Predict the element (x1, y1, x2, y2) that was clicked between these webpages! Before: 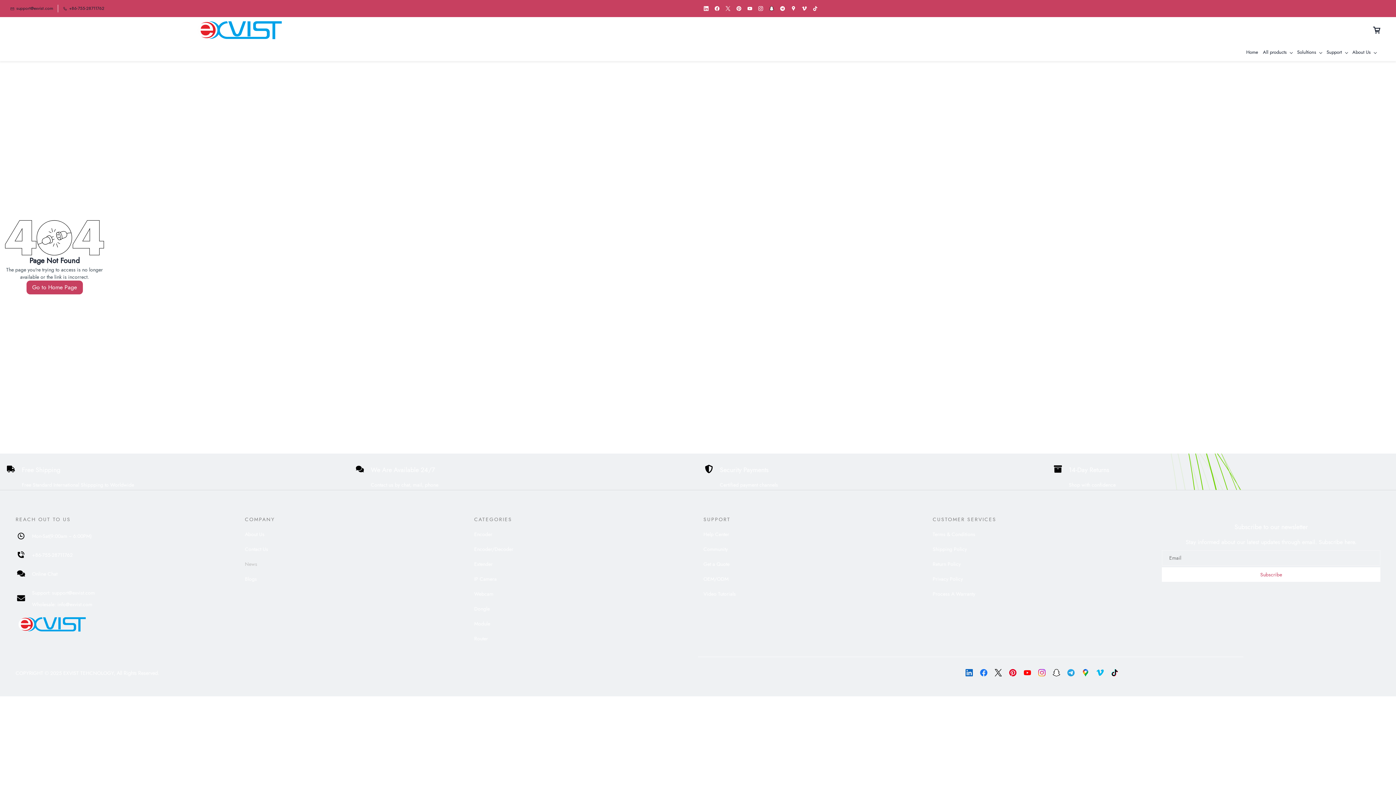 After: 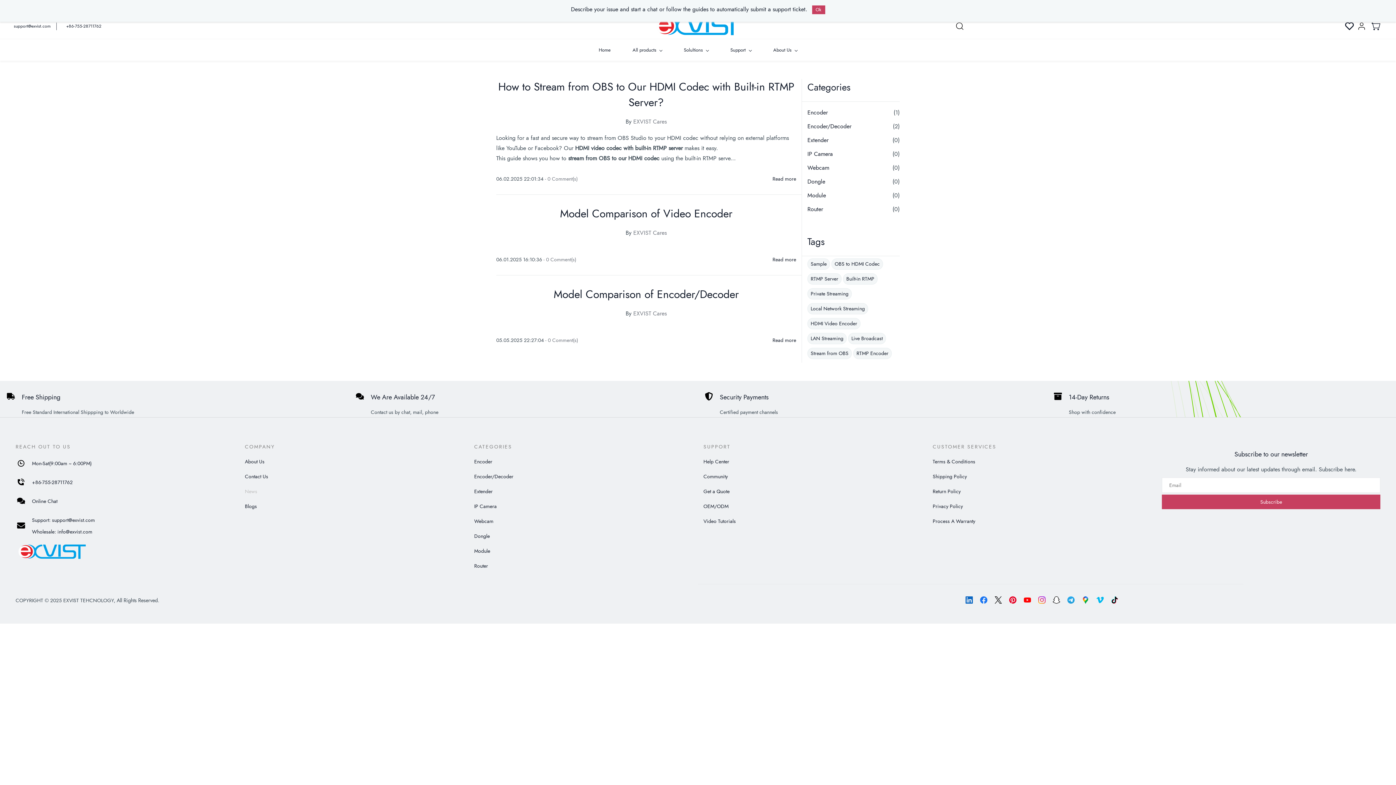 Action: bbox: (244, 575, 256, 582) label: Blogs